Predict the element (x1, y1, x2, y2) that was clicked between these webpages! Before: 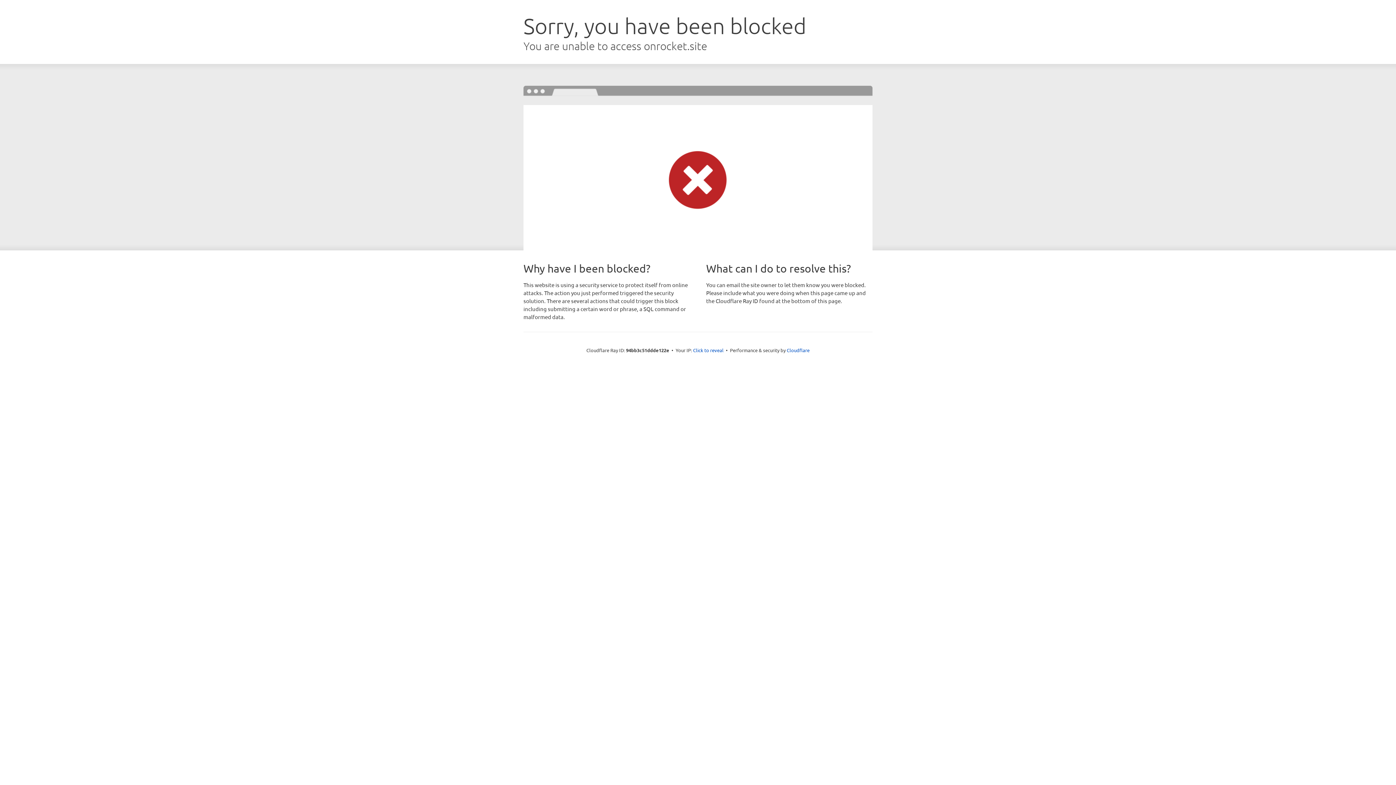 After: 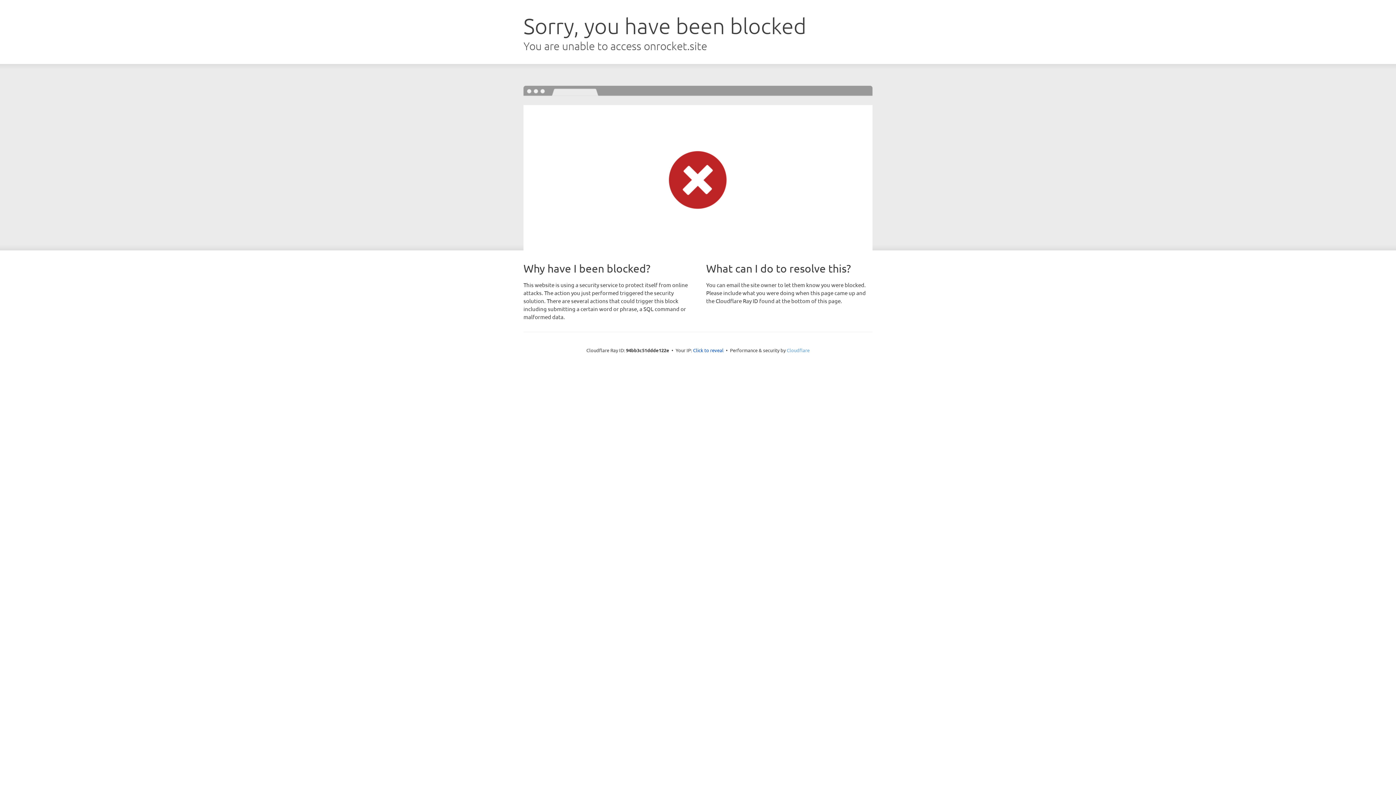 Action: bbox: (786, 347, 809, 353) label: Cloudflare